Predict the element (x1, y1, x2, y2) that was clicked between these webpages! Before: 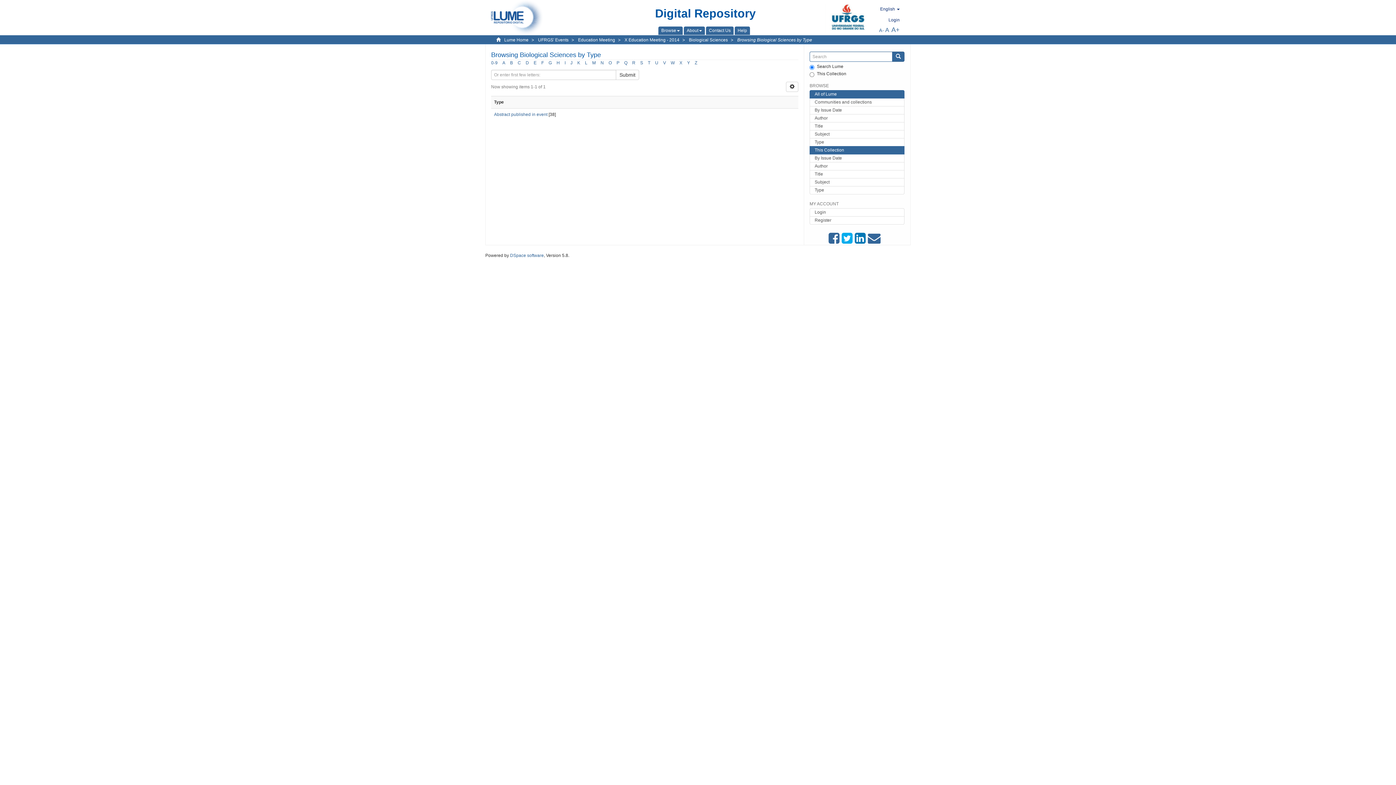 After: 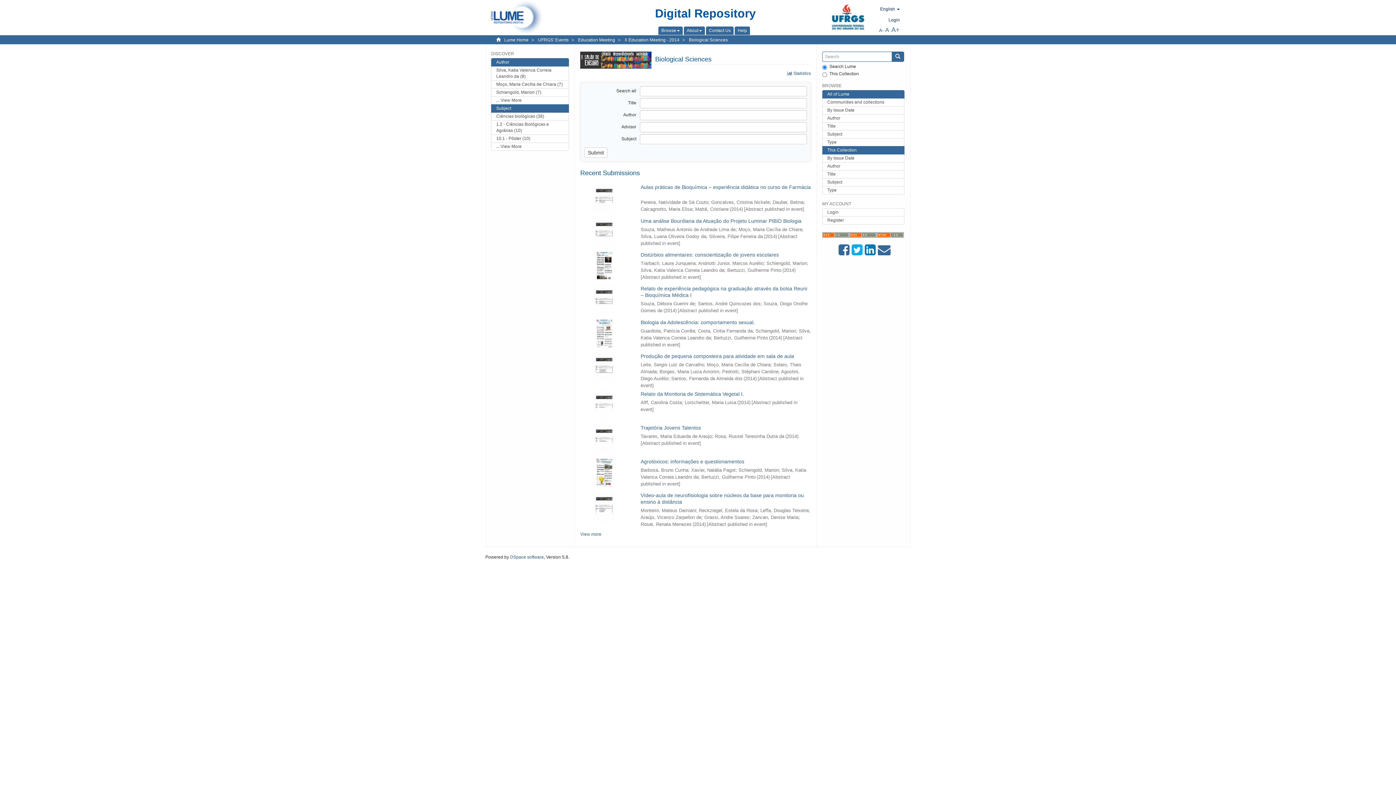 Action: bbox: (689, 37, 728, 42) label: Biological Sciences